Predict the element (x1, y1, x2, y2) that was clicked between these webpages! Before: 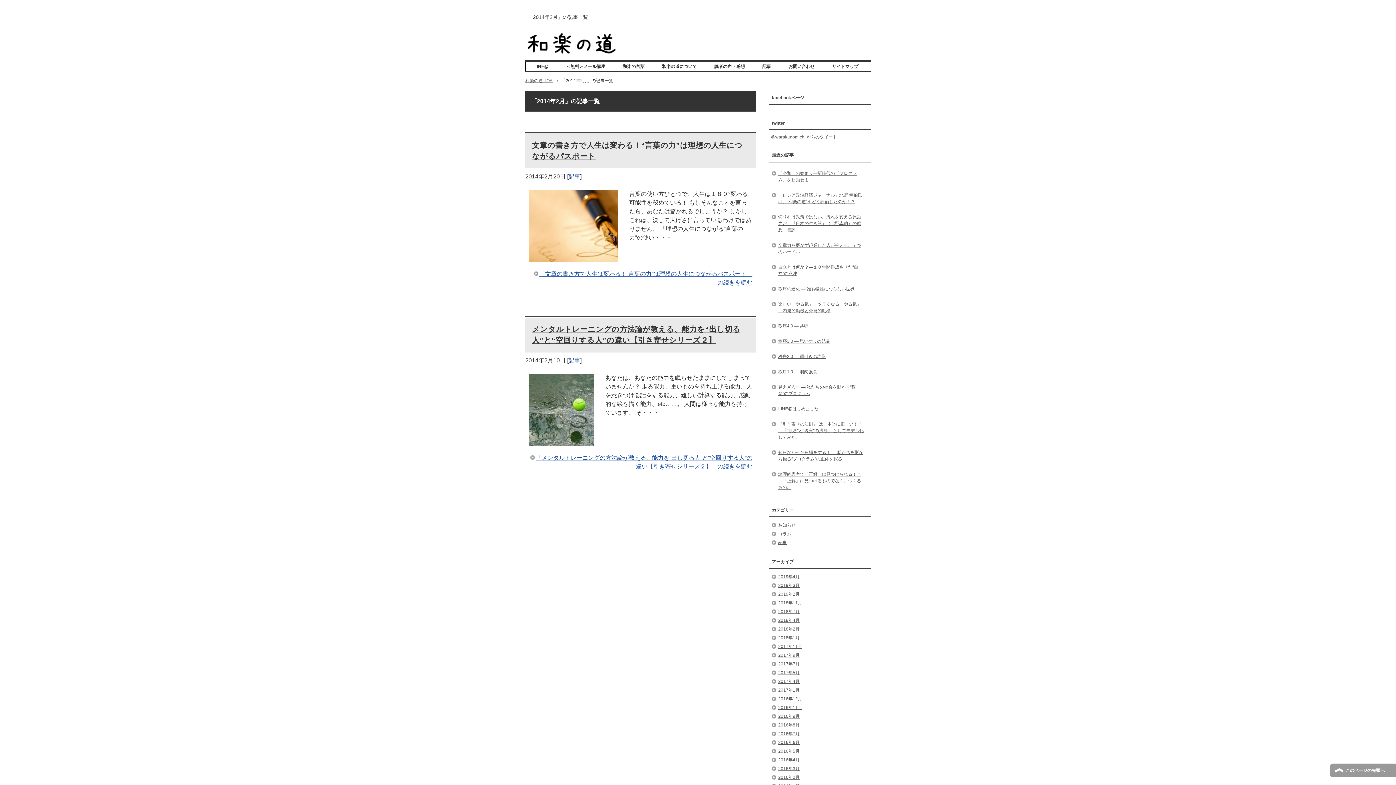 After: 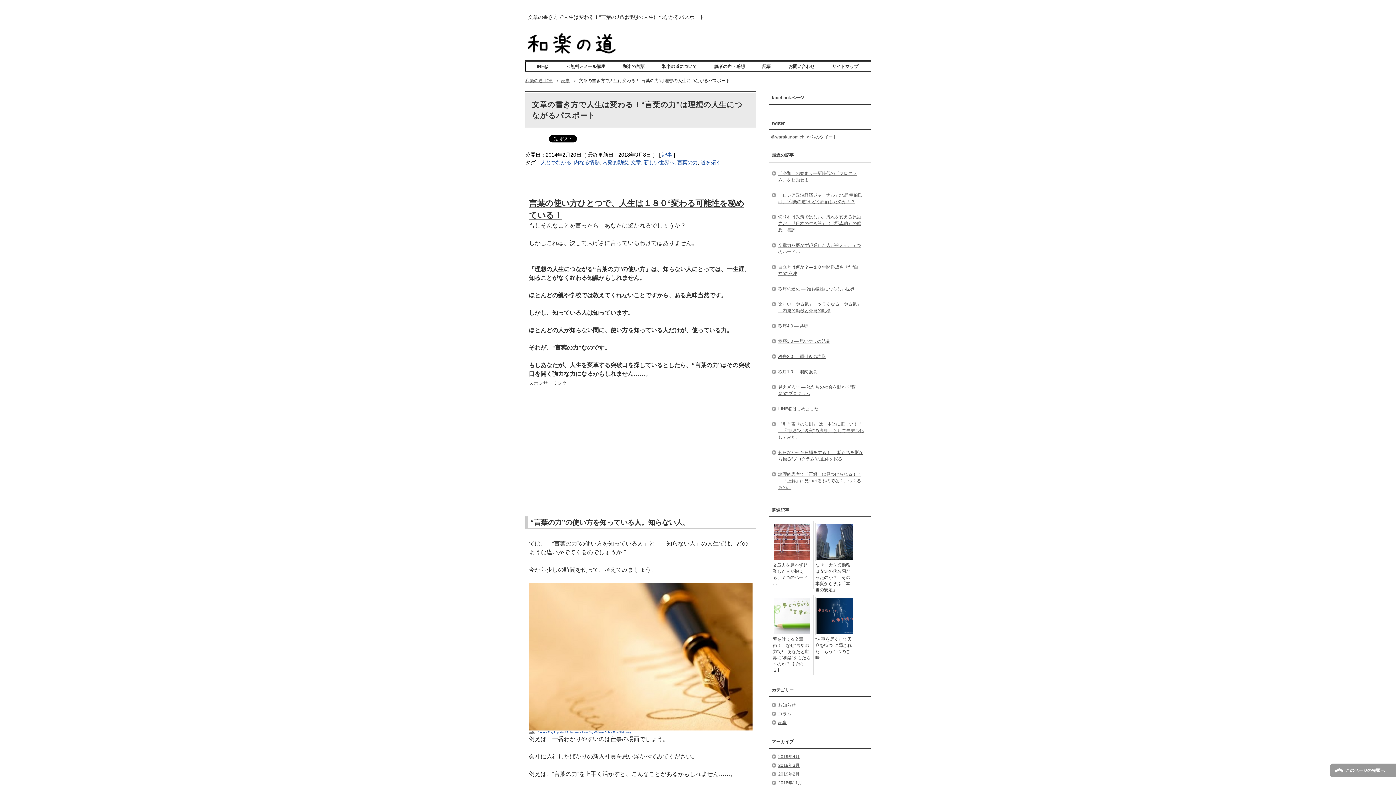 Action: bbox: (529, 254, 618, 260)